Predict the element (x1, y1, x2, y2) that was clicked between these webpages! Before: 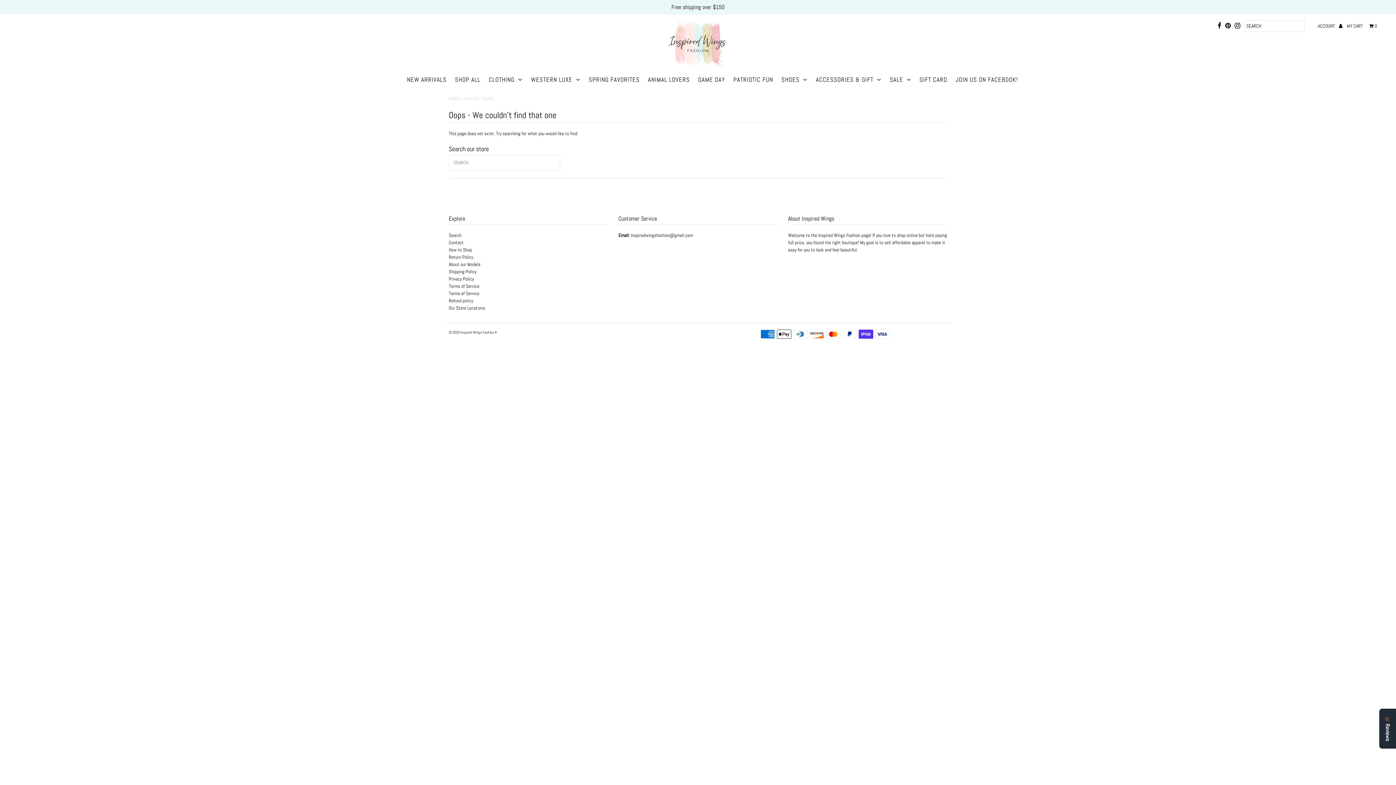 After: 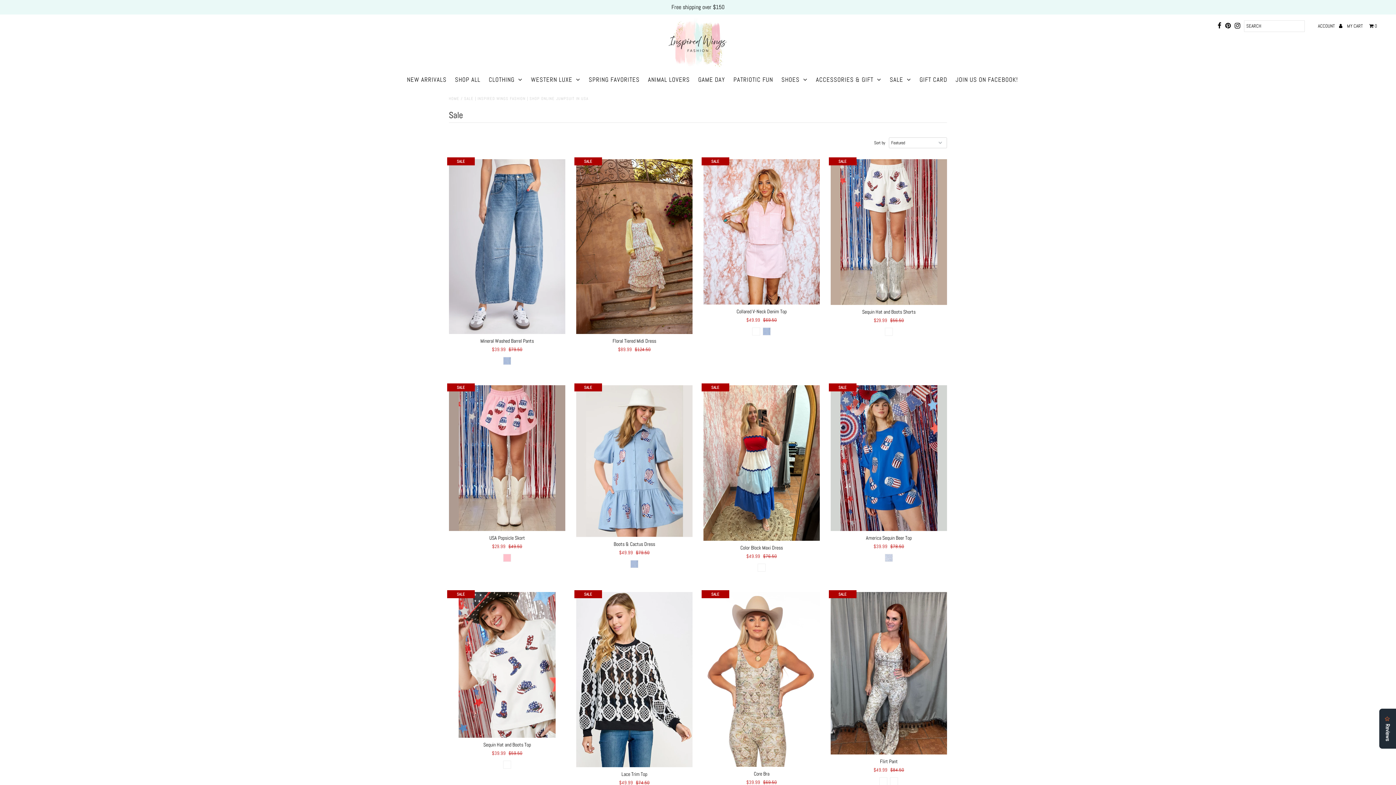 Action: label: SALE bbox: (886, 74, 915, 85)